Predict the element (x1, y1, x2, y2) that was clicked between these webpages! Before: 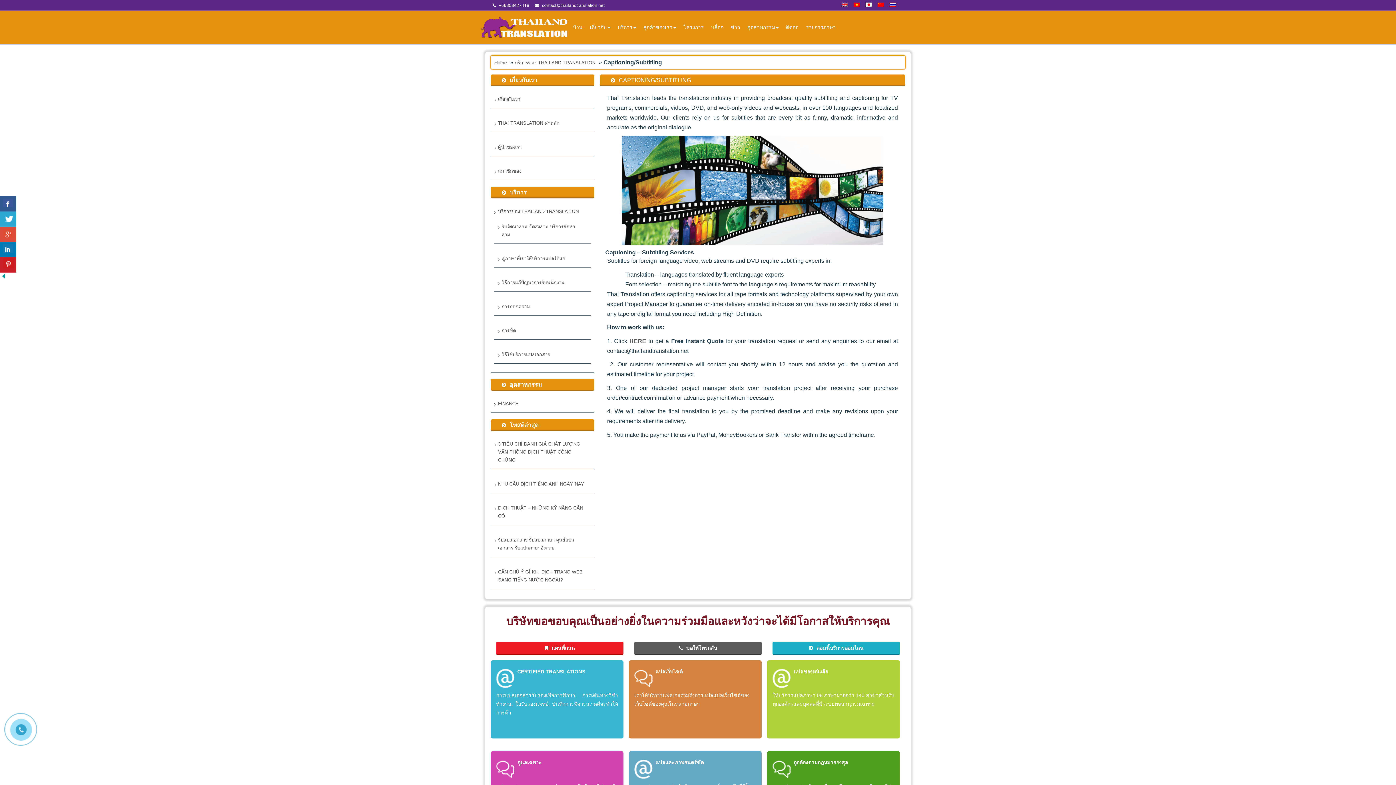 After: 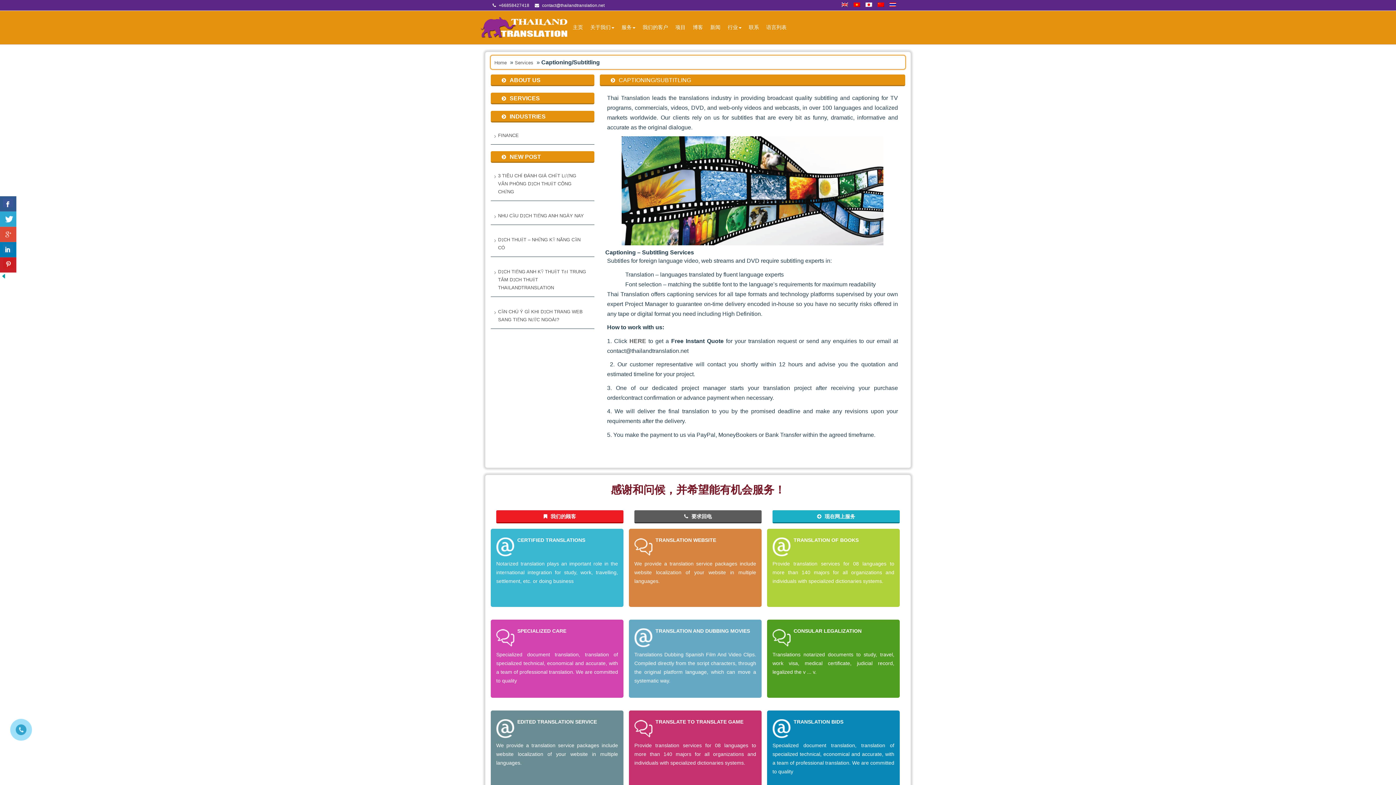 Action: bbox: (877, 2, 884, 8)